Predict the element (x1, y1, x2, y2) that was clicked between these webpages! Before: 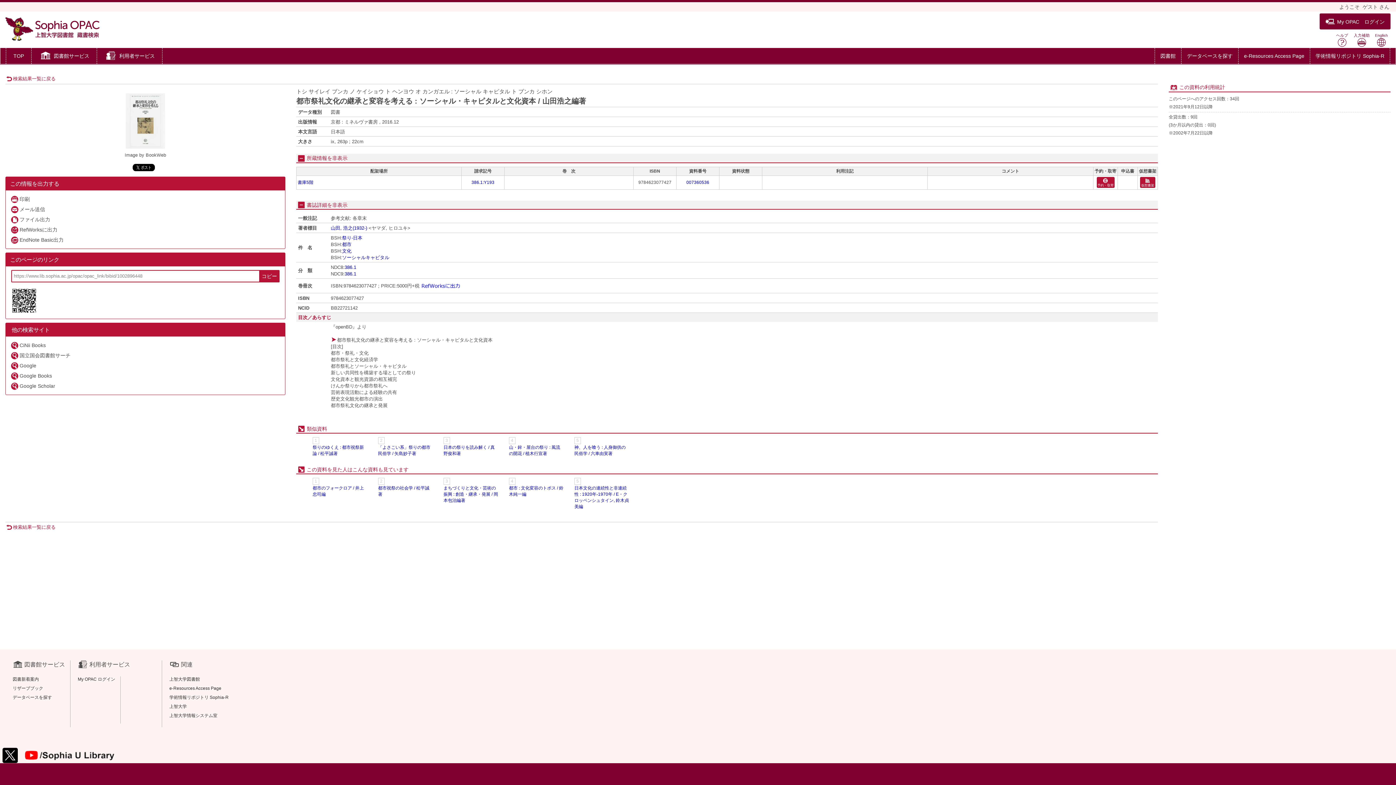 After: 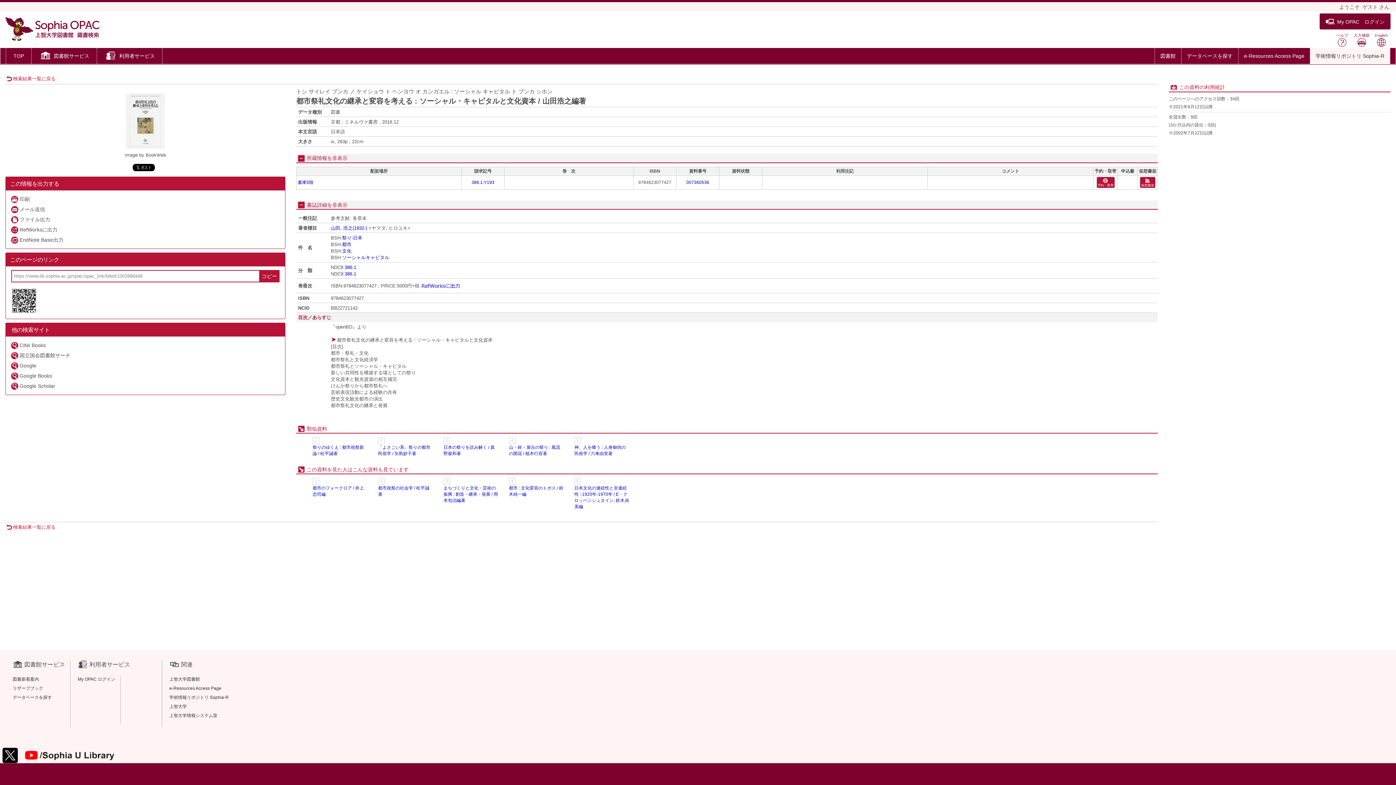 Action: label: 学術情報リポジトリ Sophia-R bbox: (1310, 48, 1390, 64)